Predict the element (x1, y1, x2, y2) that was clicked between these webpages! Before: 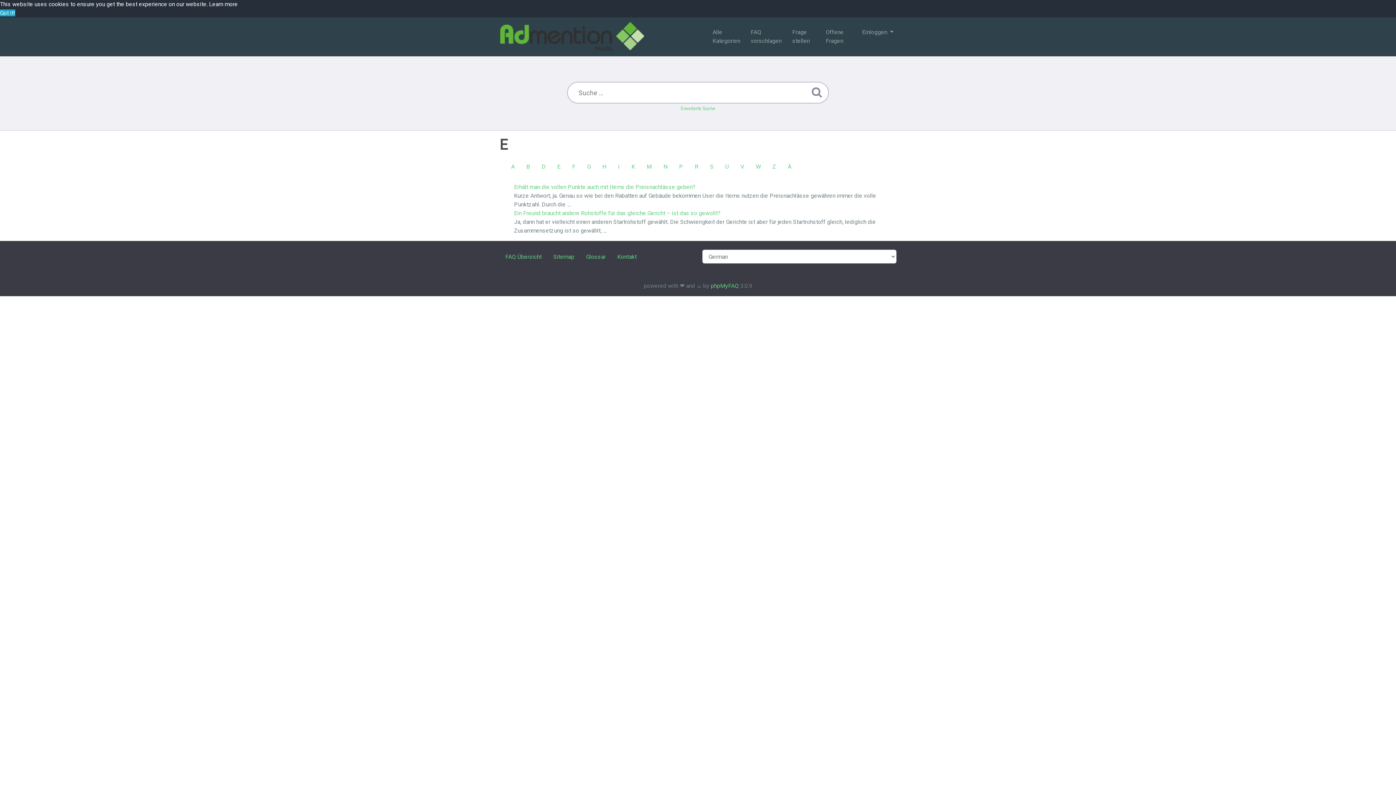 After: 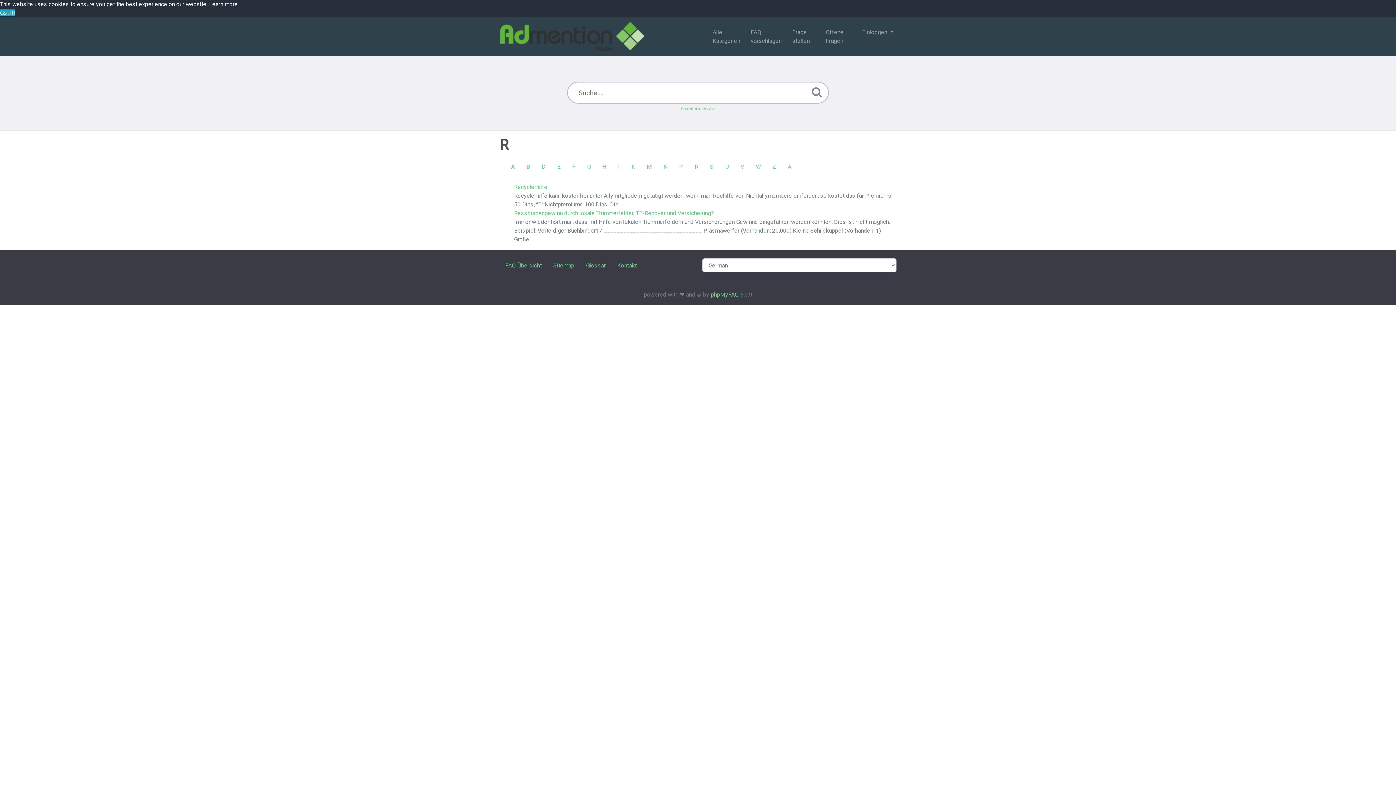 Action: bbox: (689, 159, 704, 174) label: R